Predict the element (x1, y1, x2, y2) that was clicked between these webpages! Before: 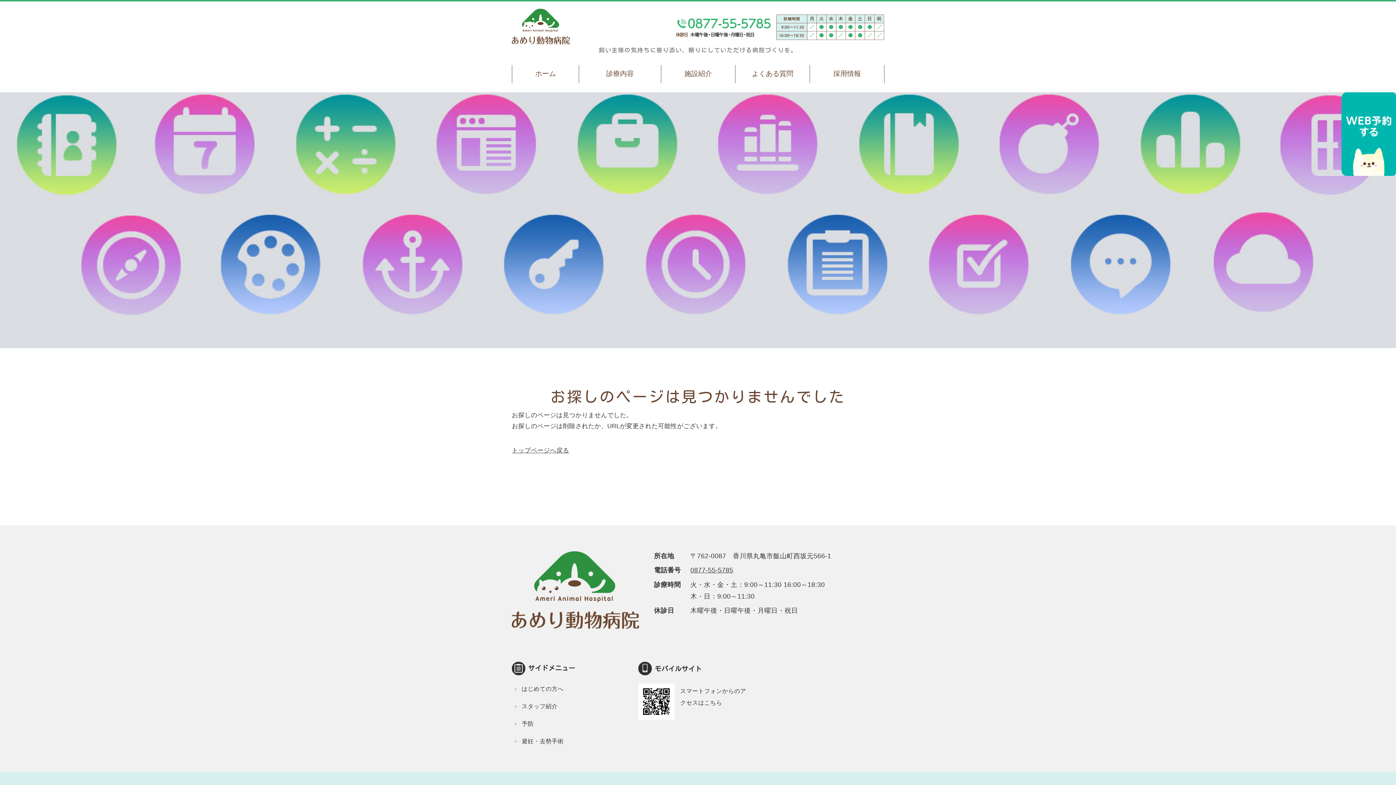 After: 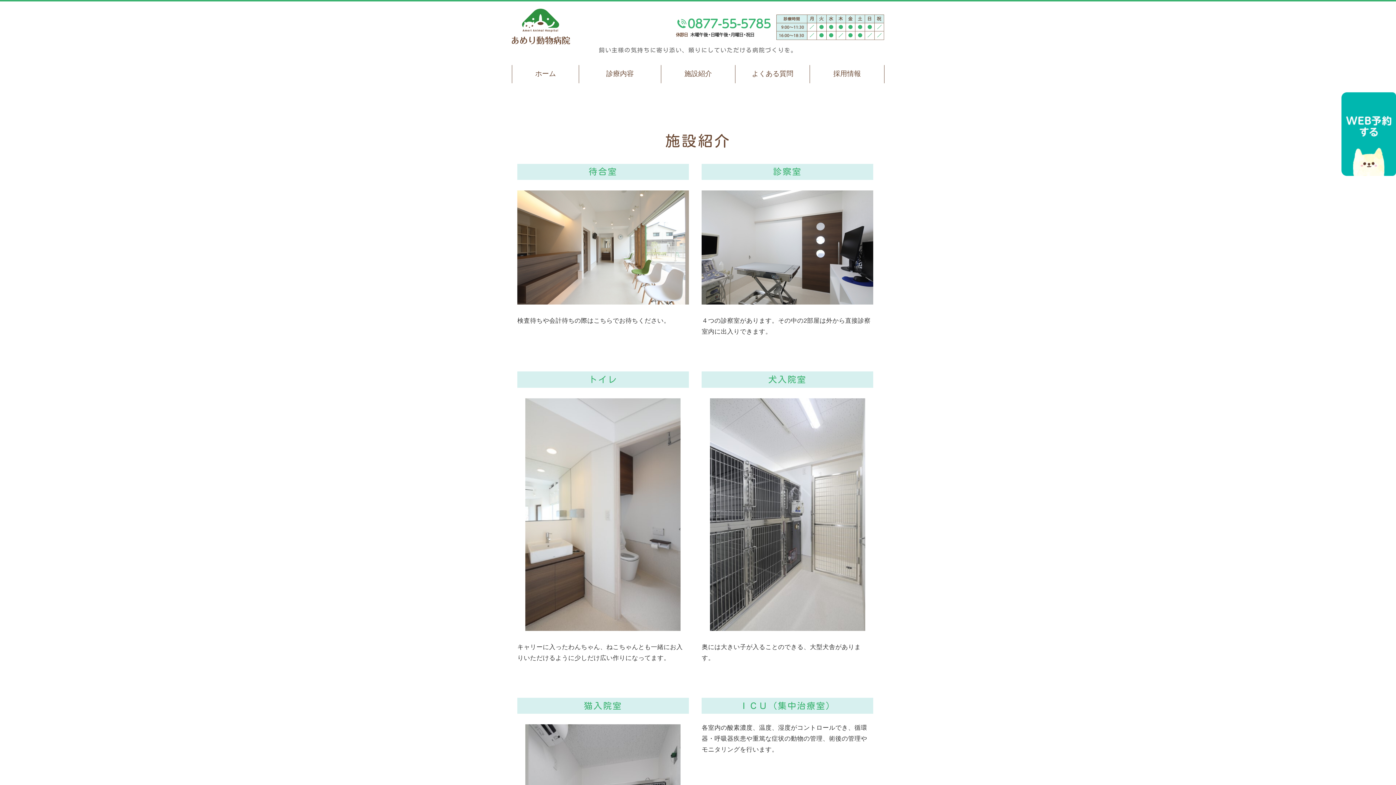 Action: label: 施設紹介 bbox: (661, 65, 735, 83)